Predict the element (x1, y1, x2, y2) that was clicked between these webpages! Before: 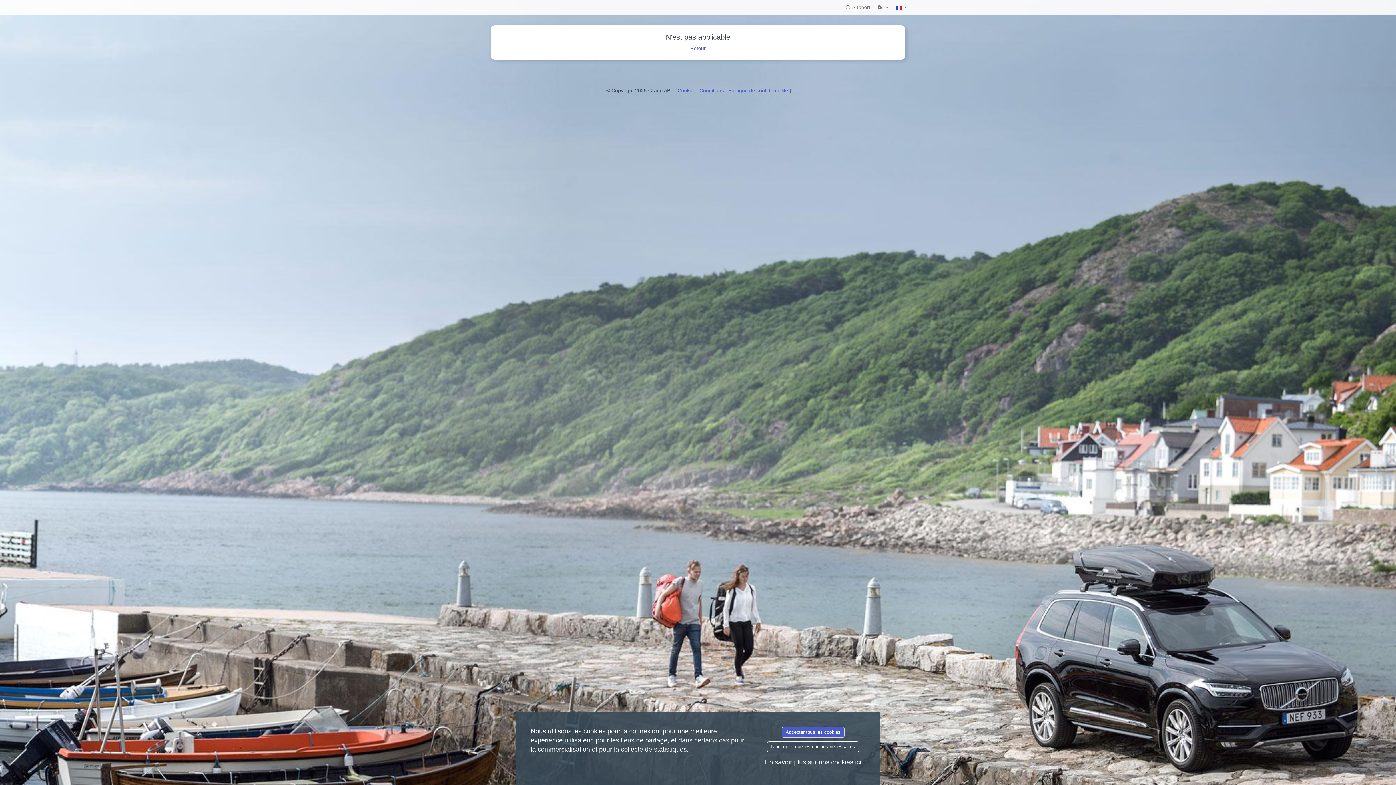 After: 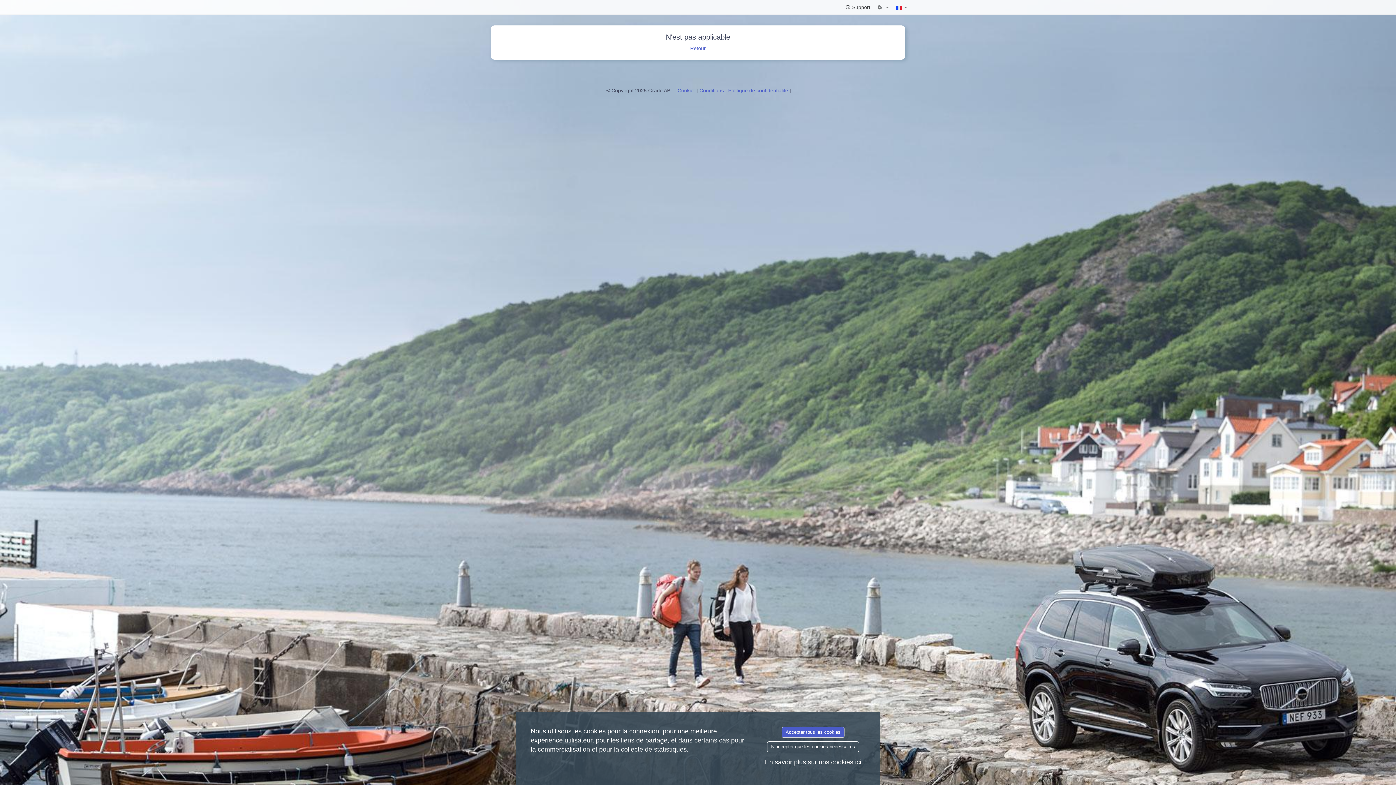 Action: label: Support bbox: (842, 0, 874, 14)